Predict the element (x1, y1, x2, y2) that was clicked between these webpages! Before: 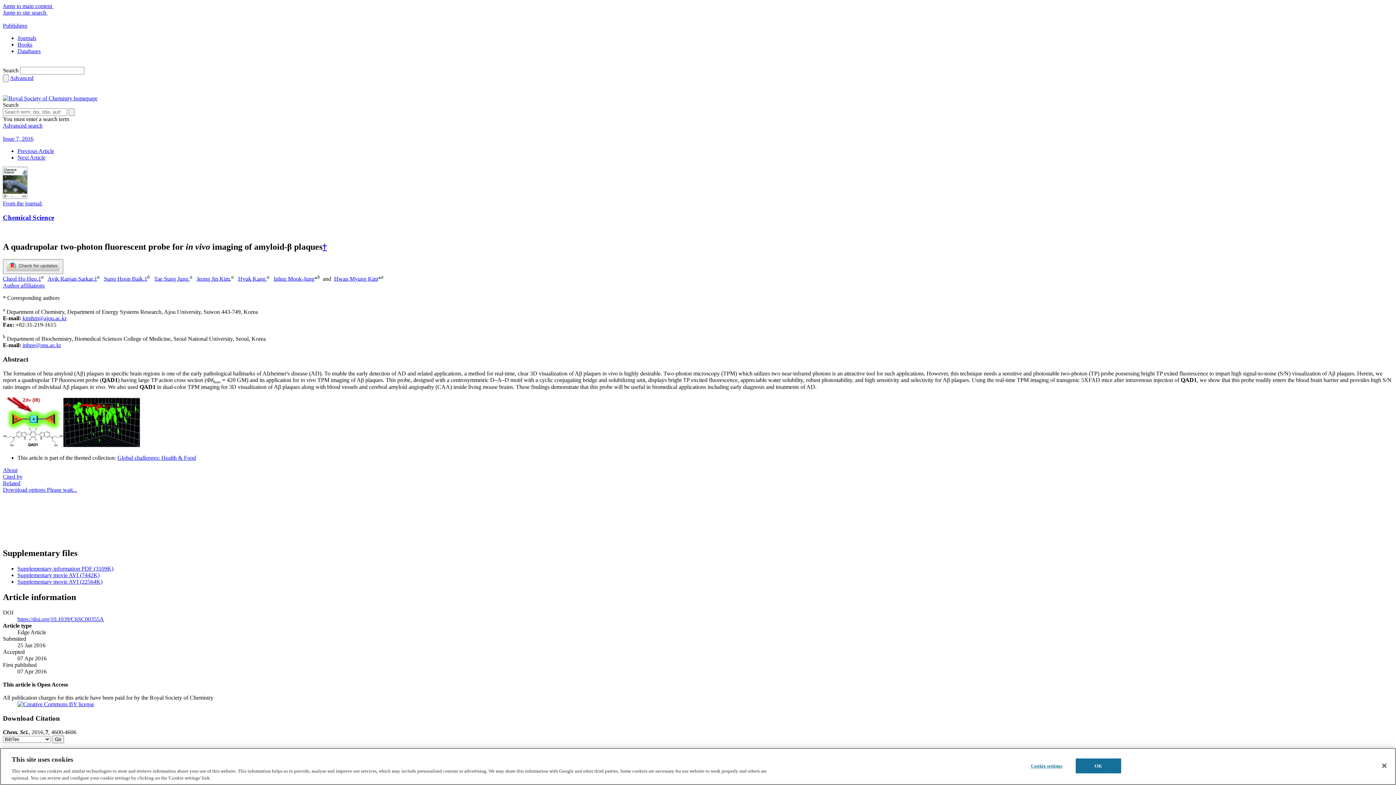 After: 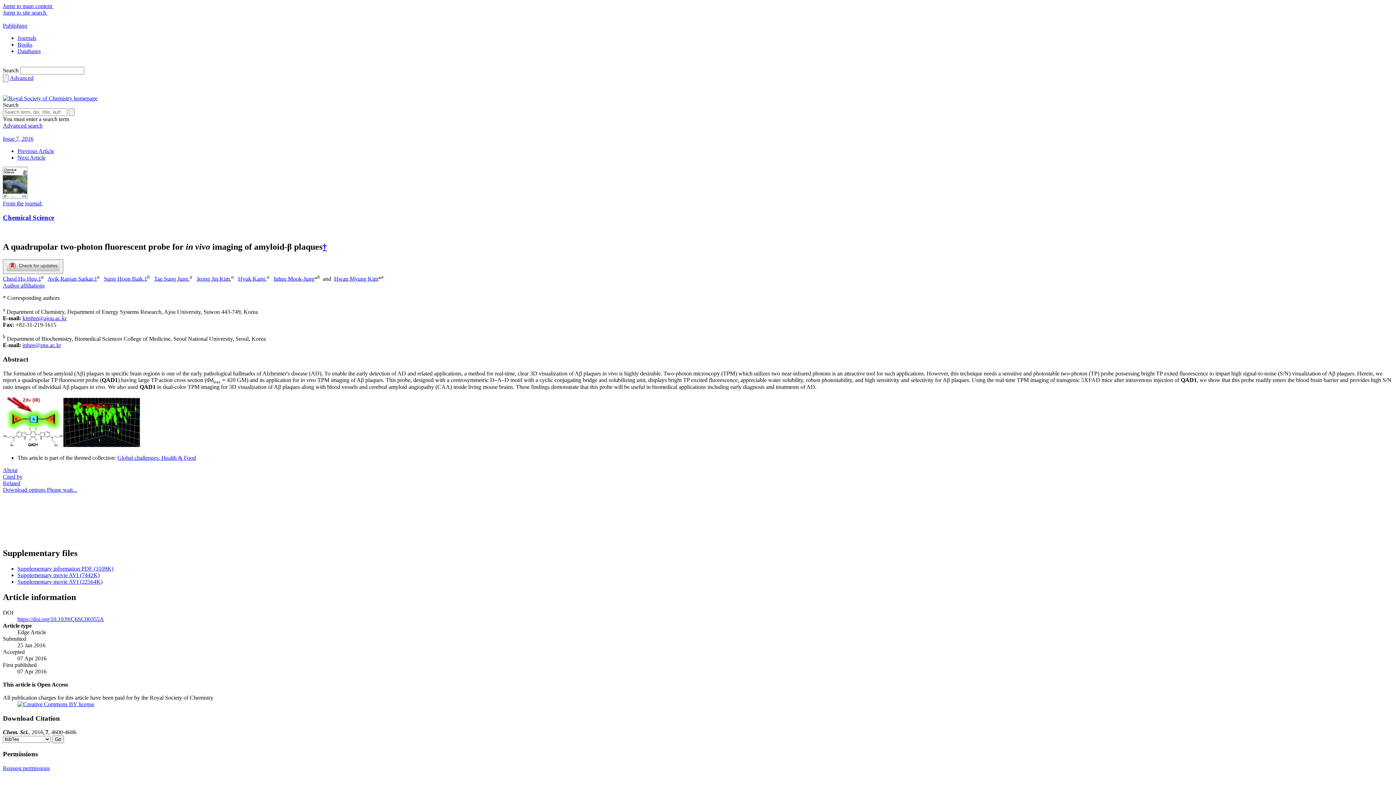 Action: label: ‡ bbox: (94, 275, 97, 282)